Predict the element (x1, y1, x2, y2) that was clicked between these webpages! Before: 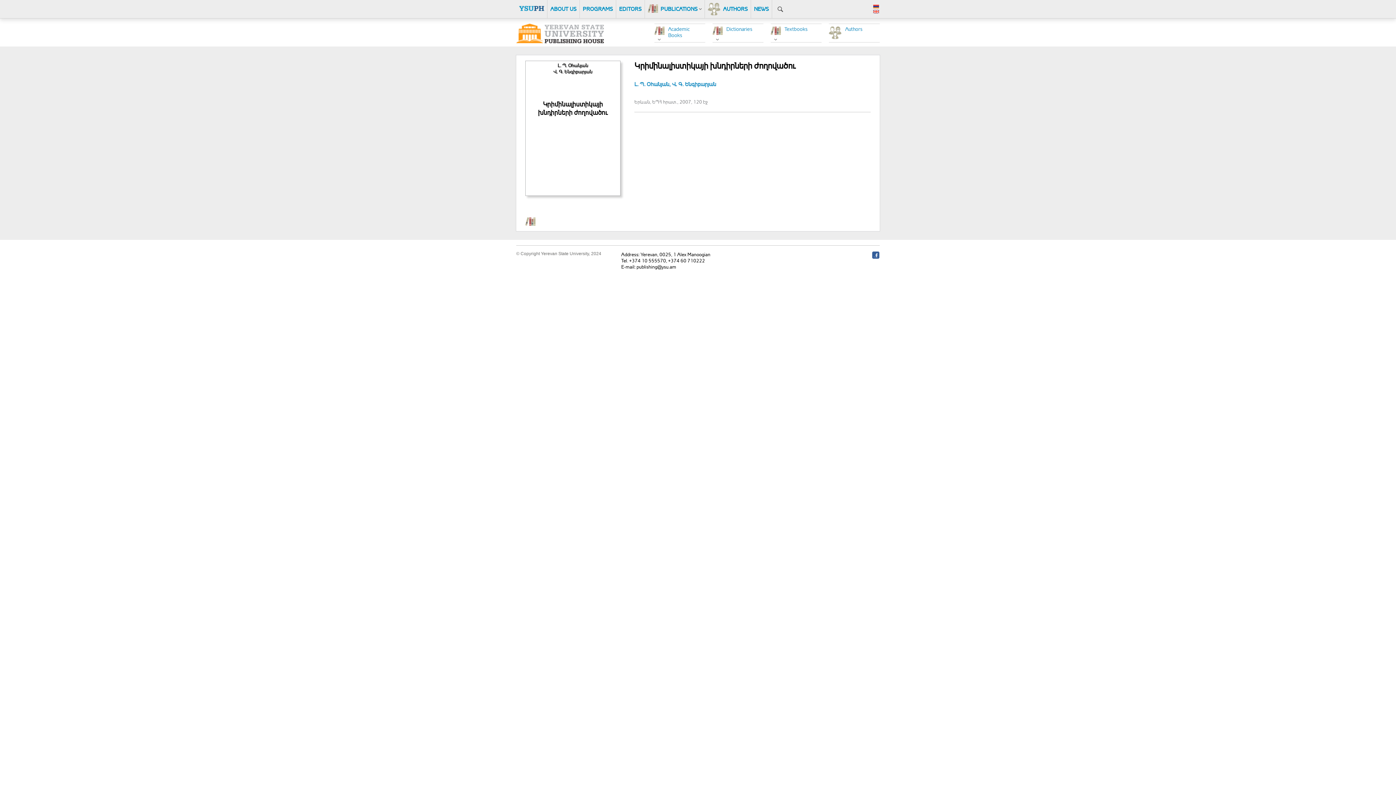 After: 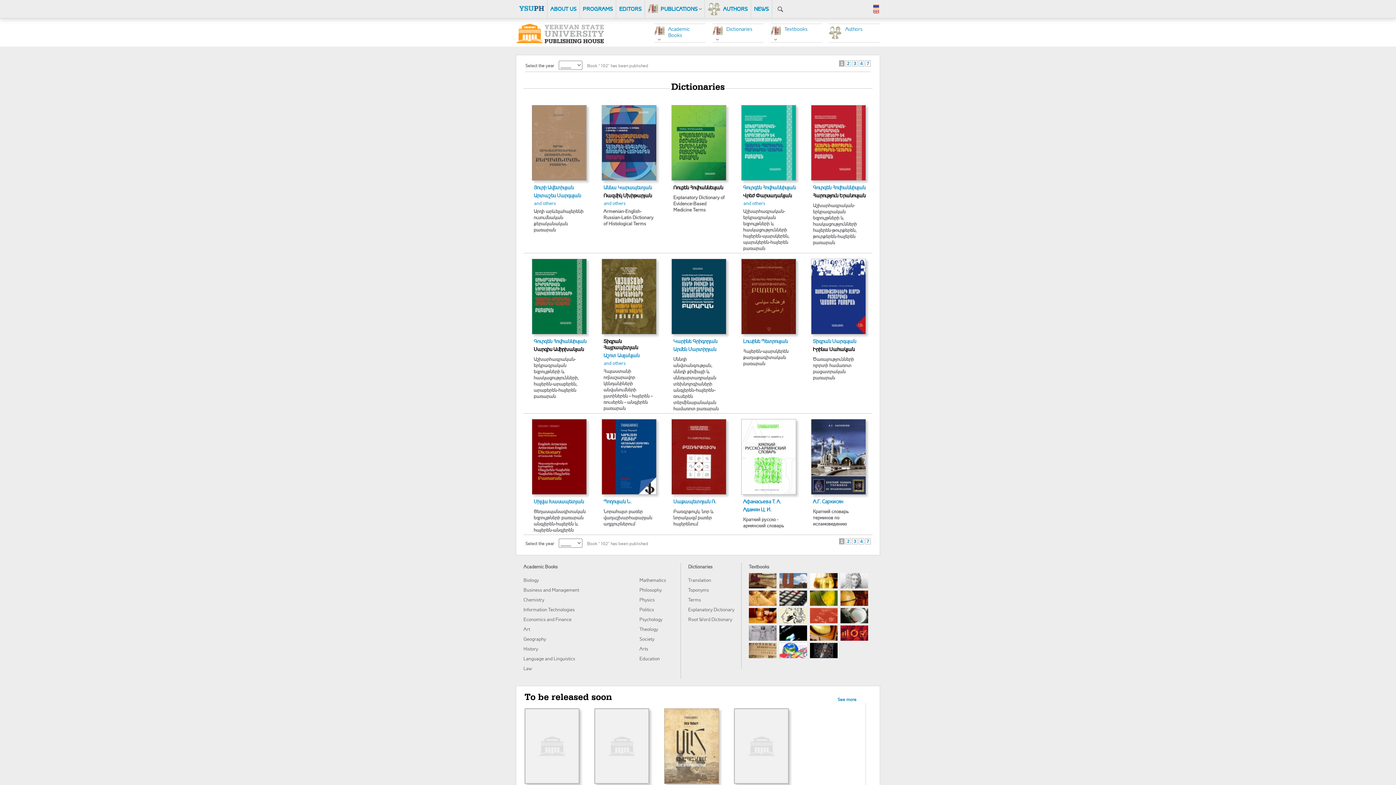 Action: bbox: (726, 25, 762, 32) label: Dictionaries